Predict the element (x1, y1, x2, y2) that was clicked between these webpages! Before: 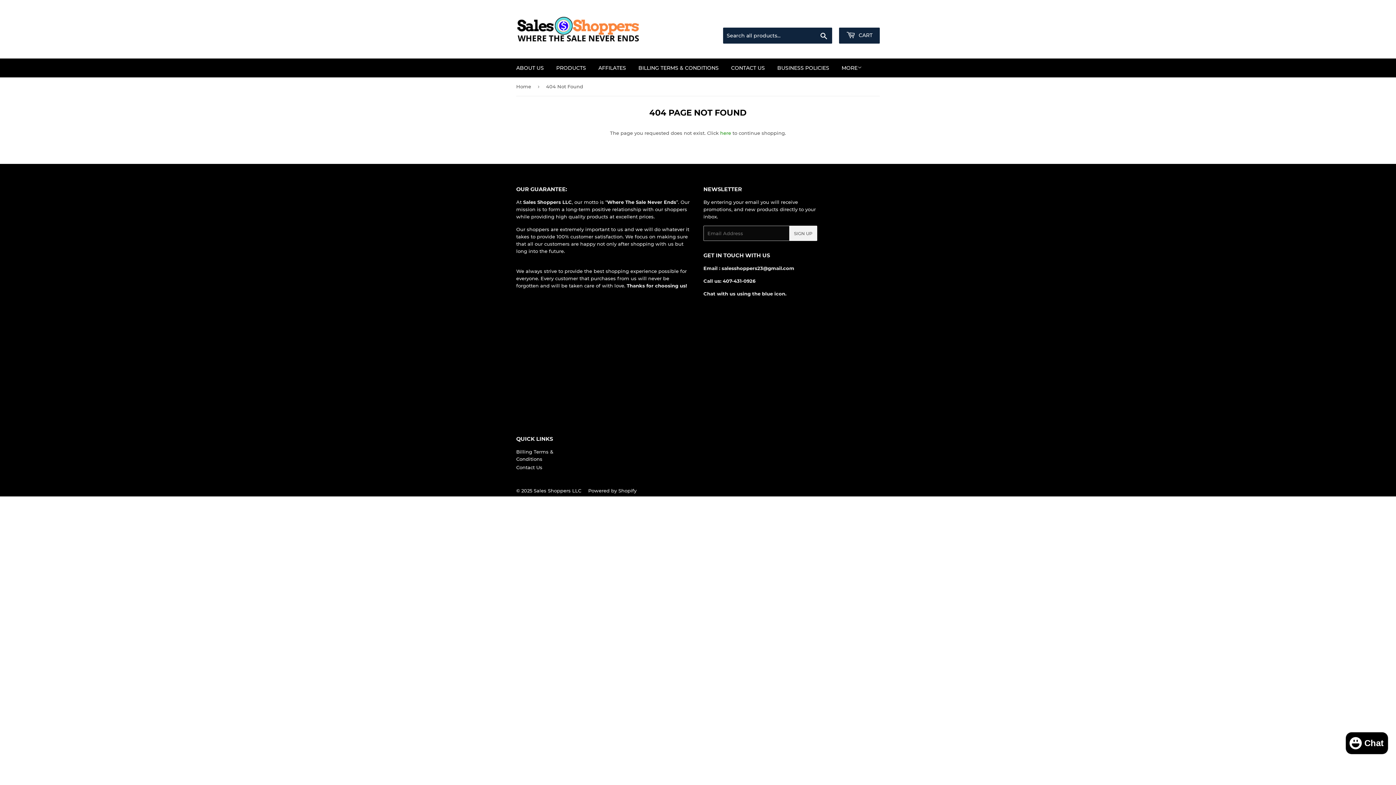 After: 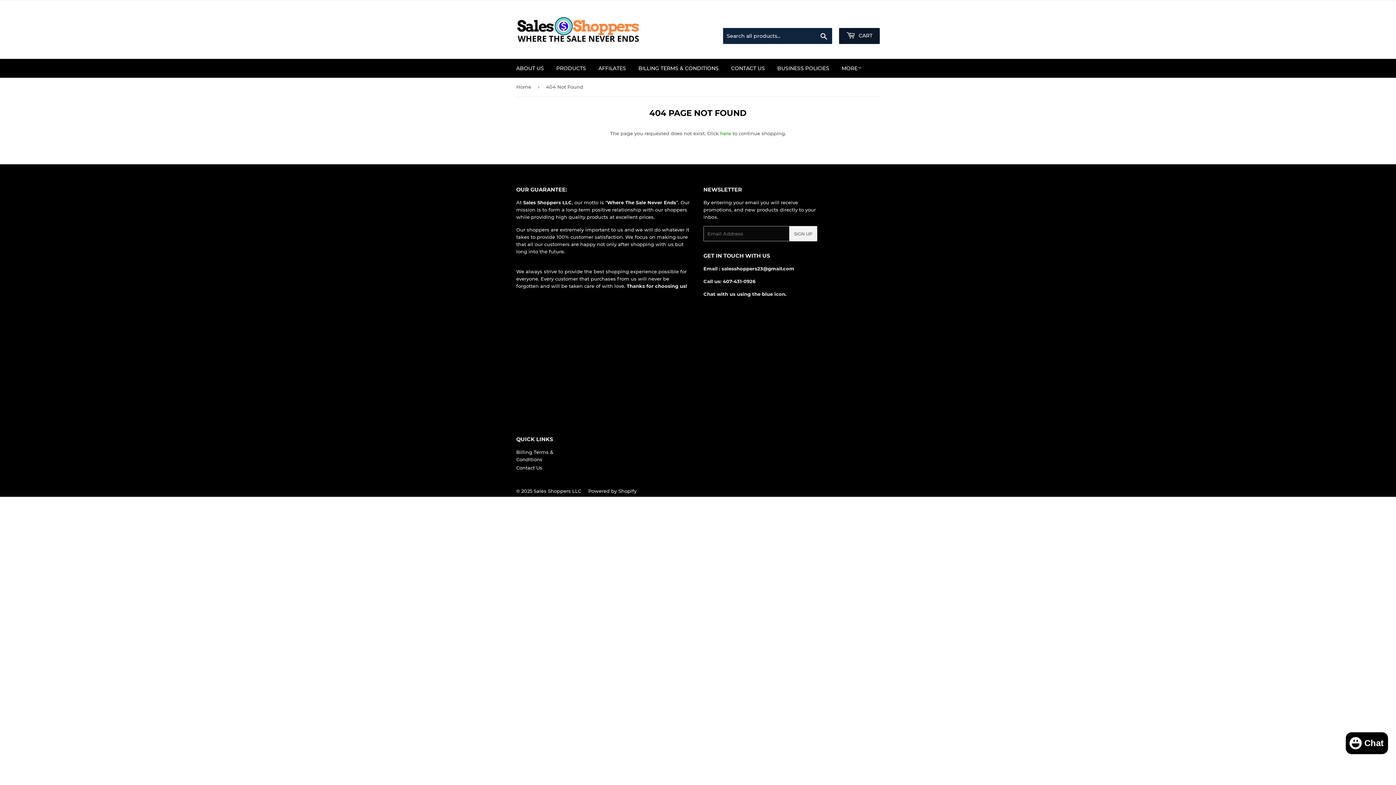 Action: bbox: (839, 27, 880, 43) label:  CART